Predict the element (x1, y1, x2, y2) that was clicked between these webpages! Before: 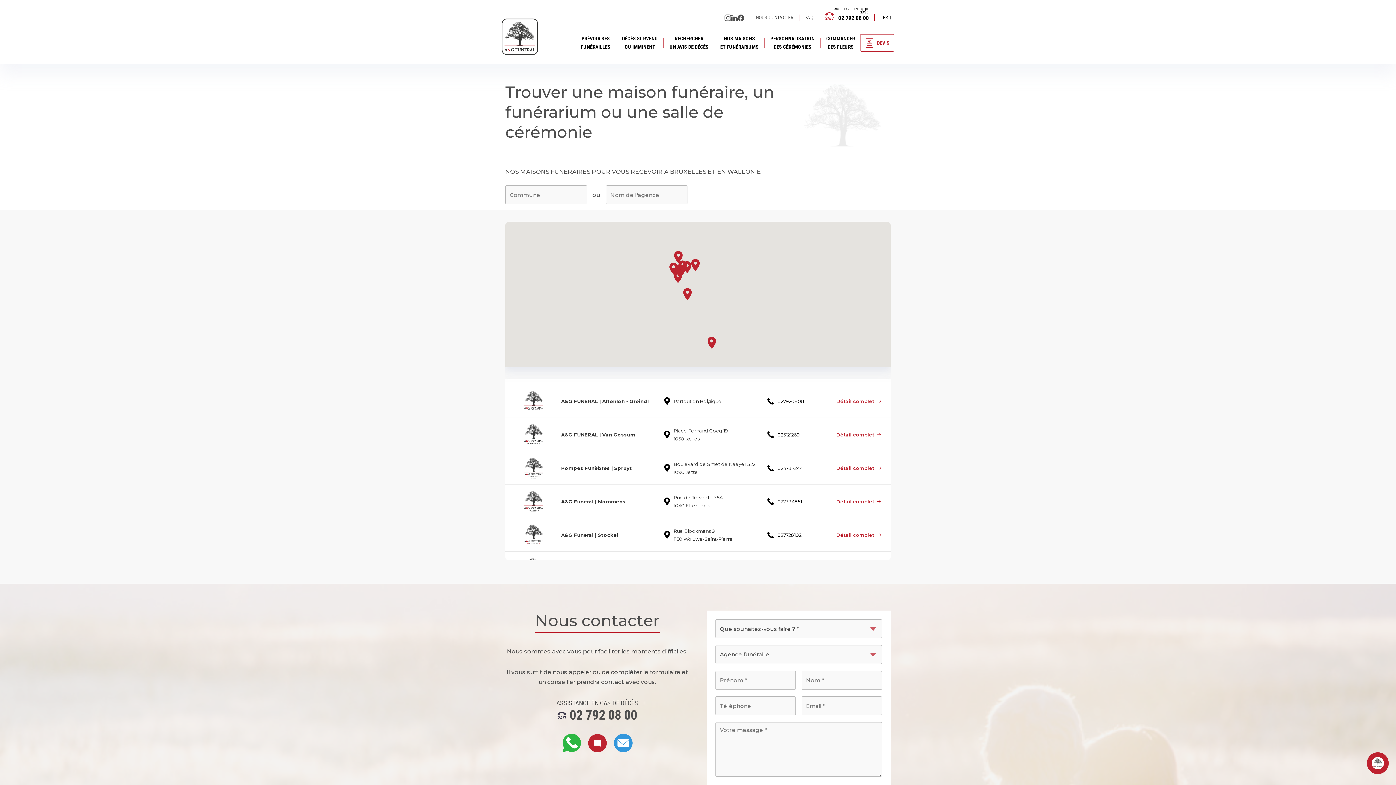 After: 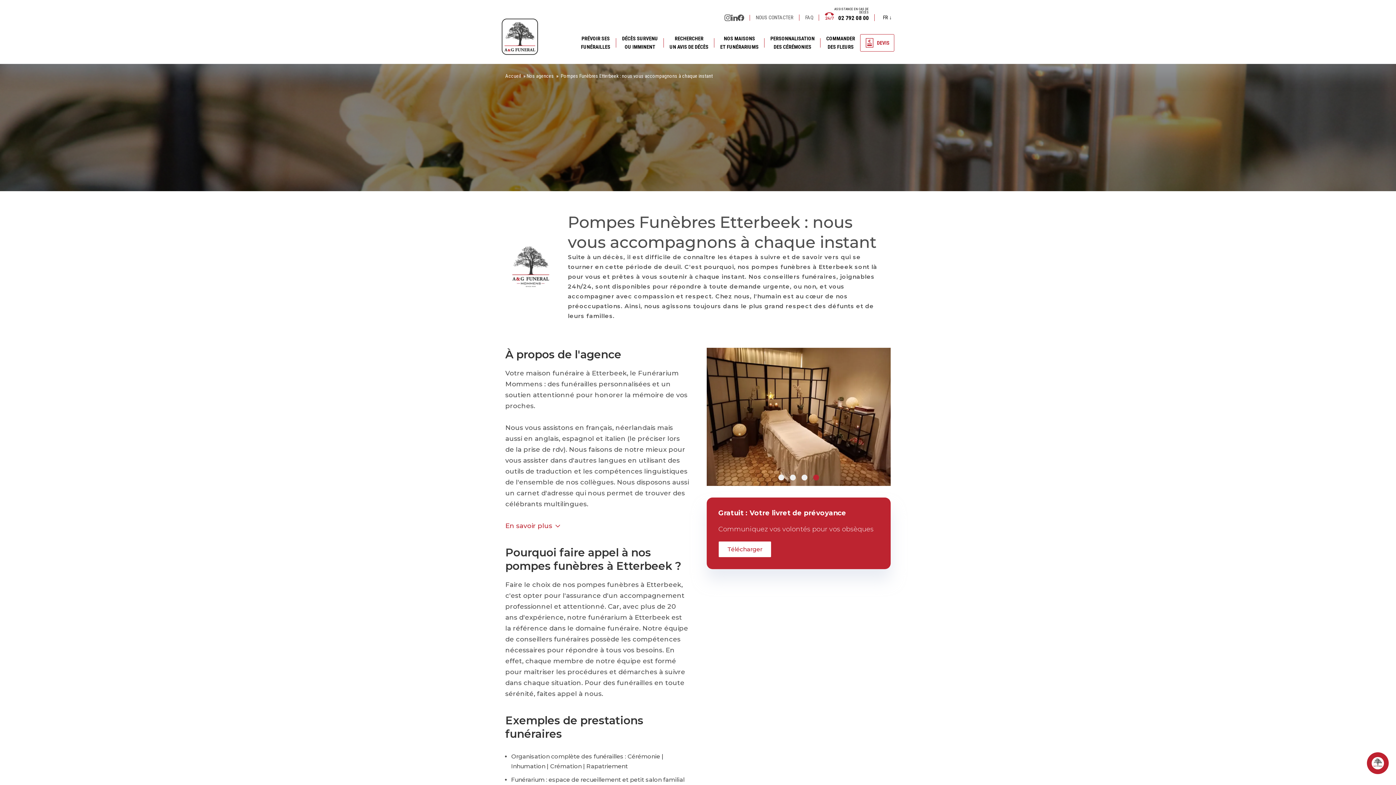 Action: bbox: (561, 498, 625, 504) label: A&G Funeral | Mommens